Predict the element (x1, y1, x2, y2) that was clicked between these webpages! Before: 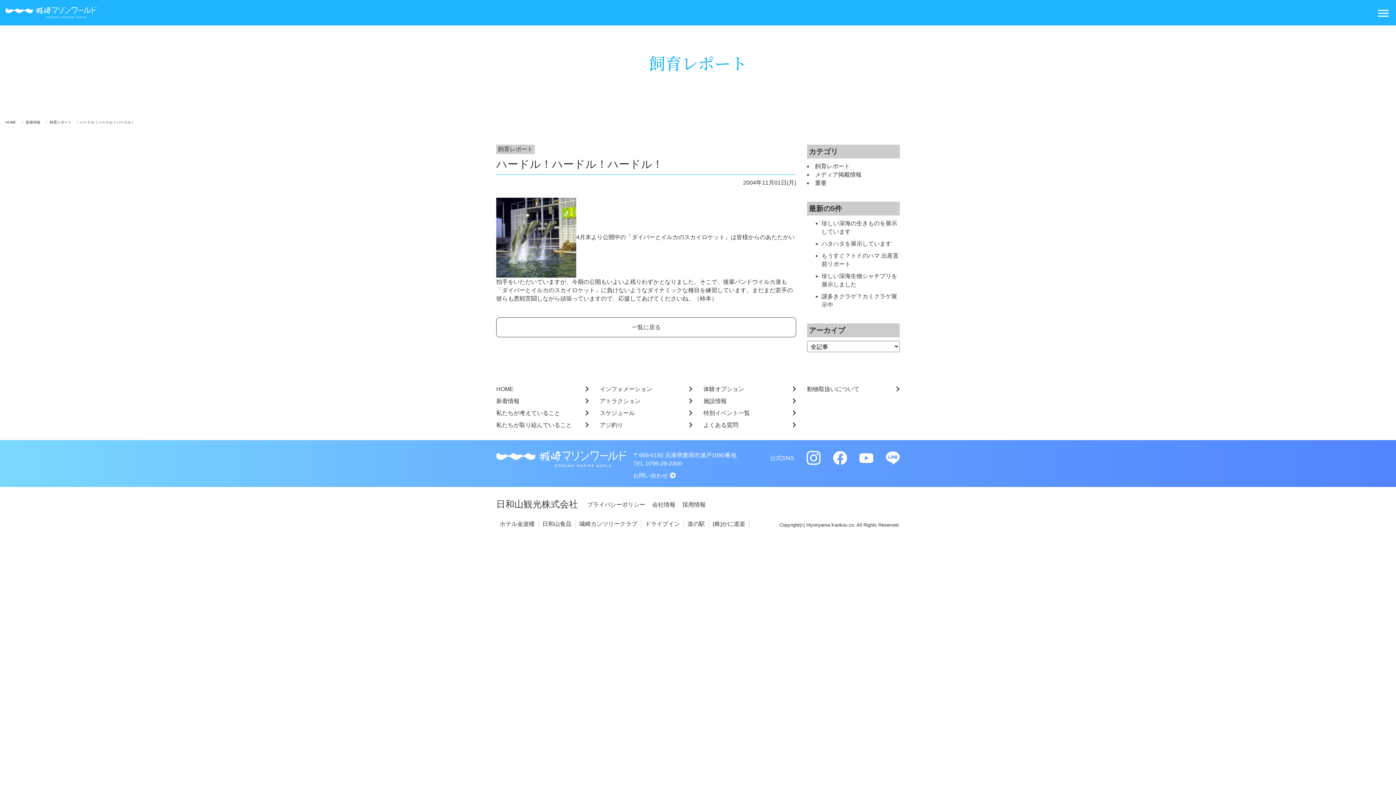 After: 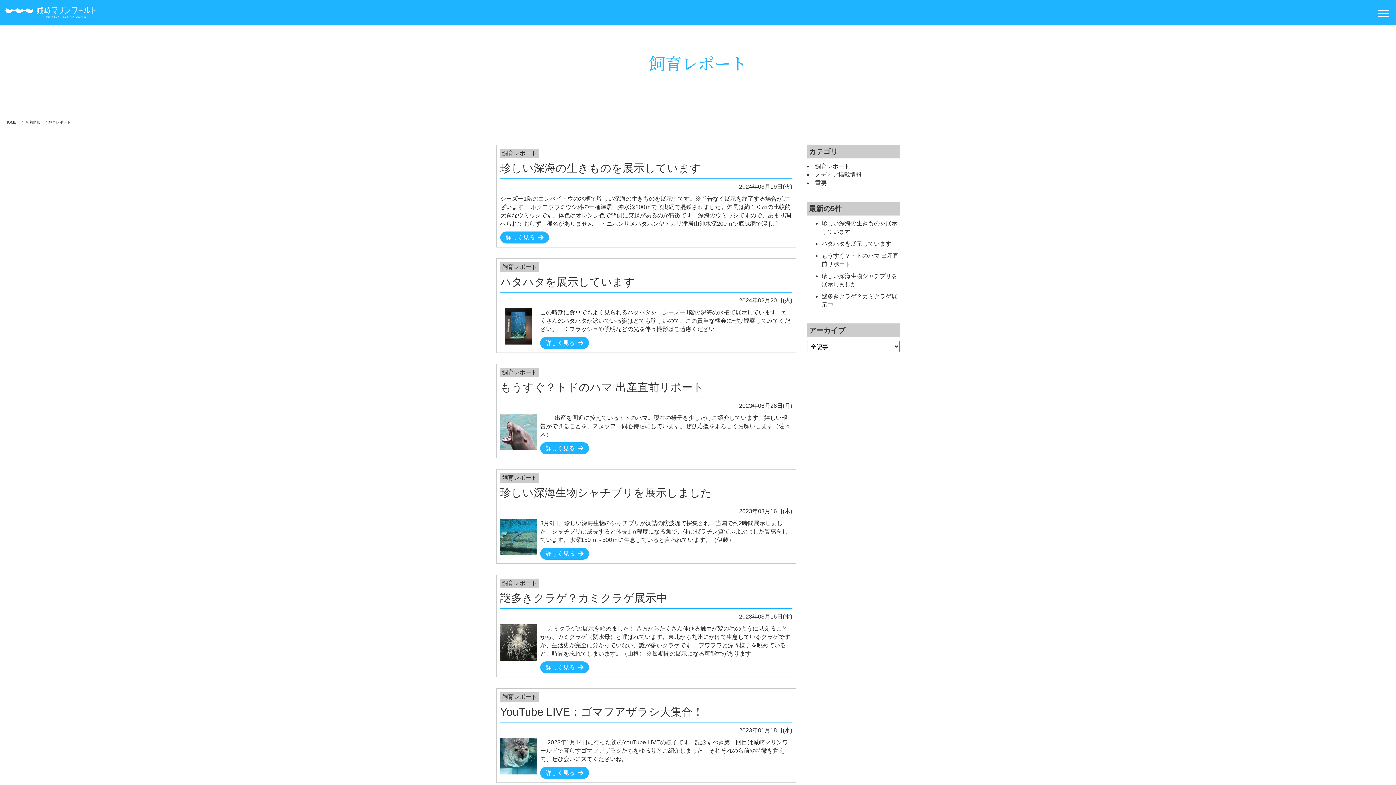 Action: label: 一覧に戻る bbox: (496, 317, 796, 337)